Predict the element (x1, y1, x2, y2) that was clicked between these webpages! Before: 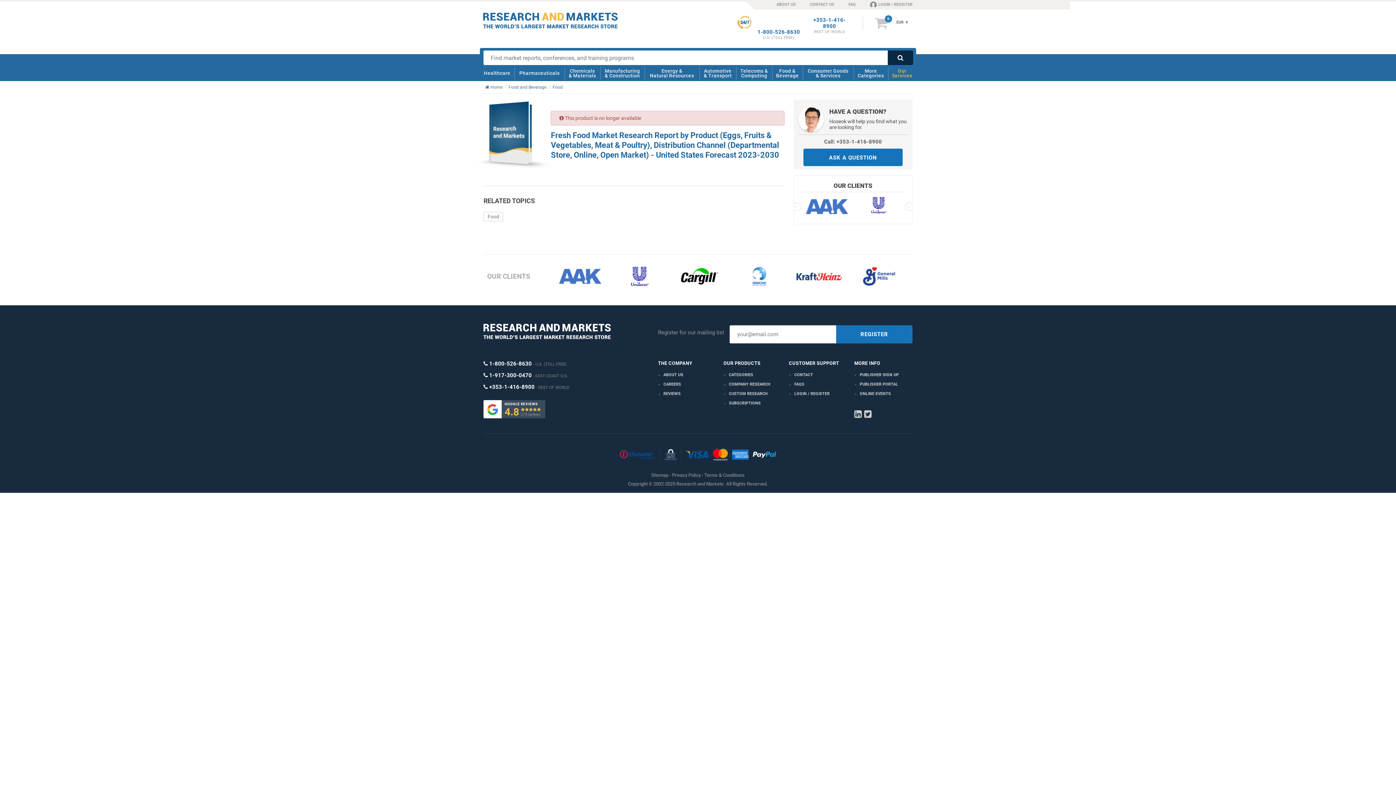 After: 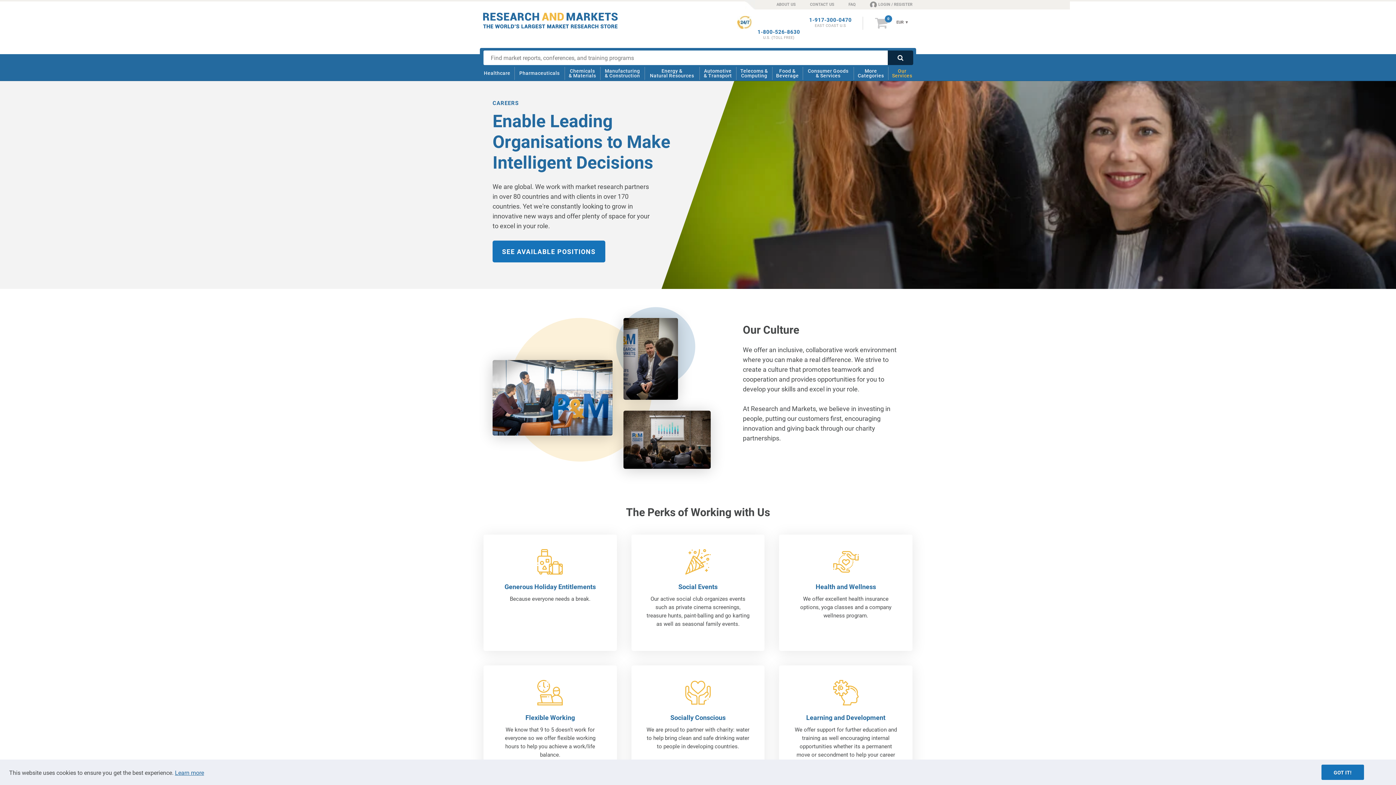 Action: label: CAREERS bbox: (663, 382, 681, 386)